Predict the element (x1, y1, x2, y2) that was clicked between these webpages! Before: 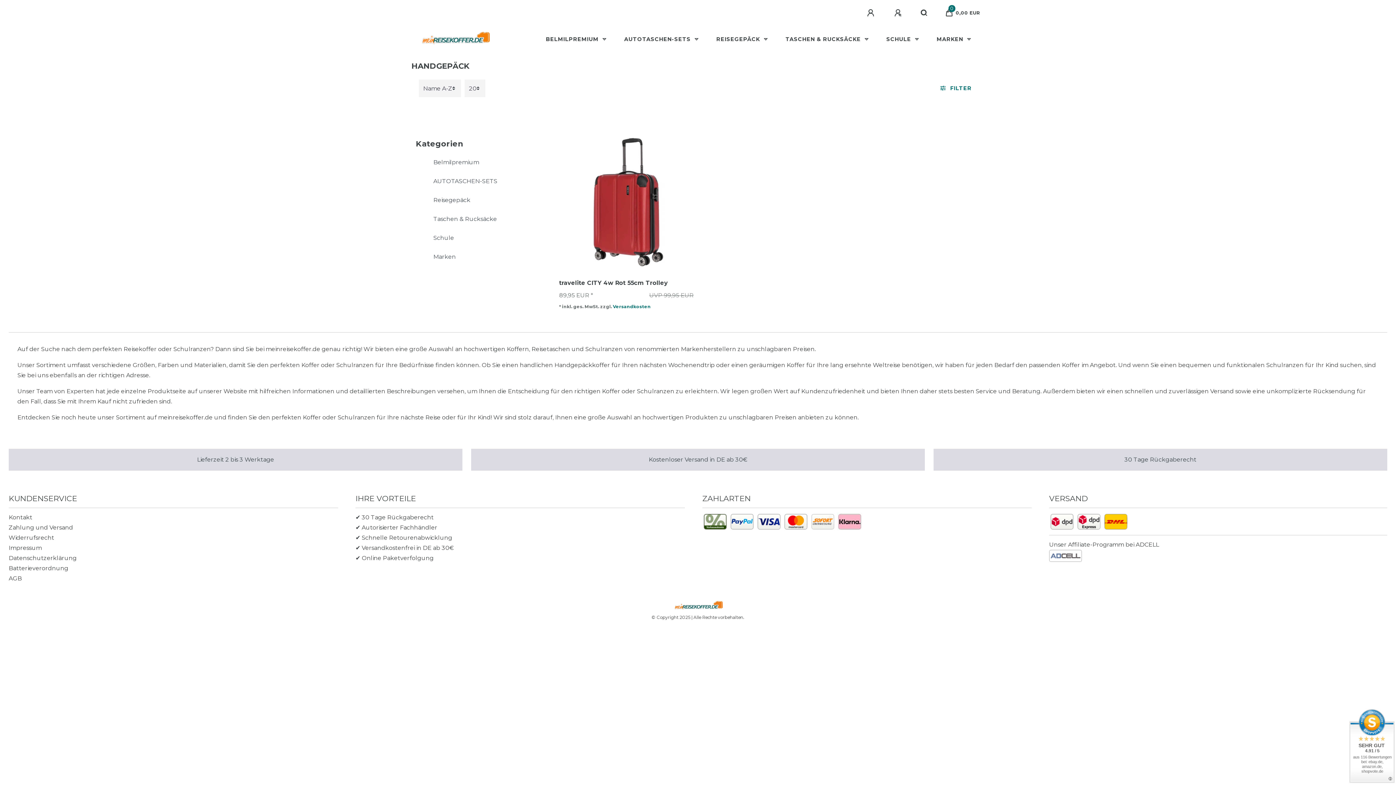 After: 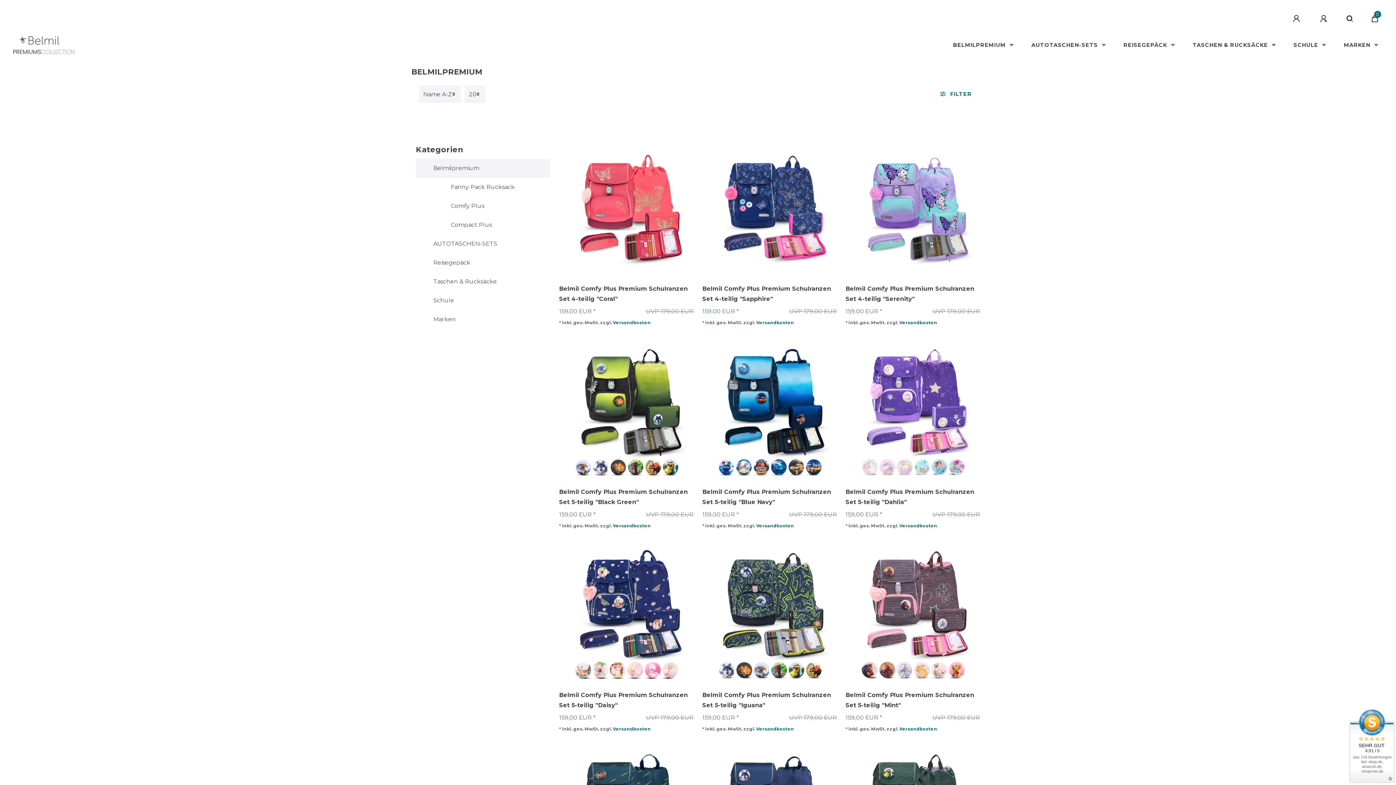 Action: label: Belmilpremium bbox: (416, 153, 550, 172)